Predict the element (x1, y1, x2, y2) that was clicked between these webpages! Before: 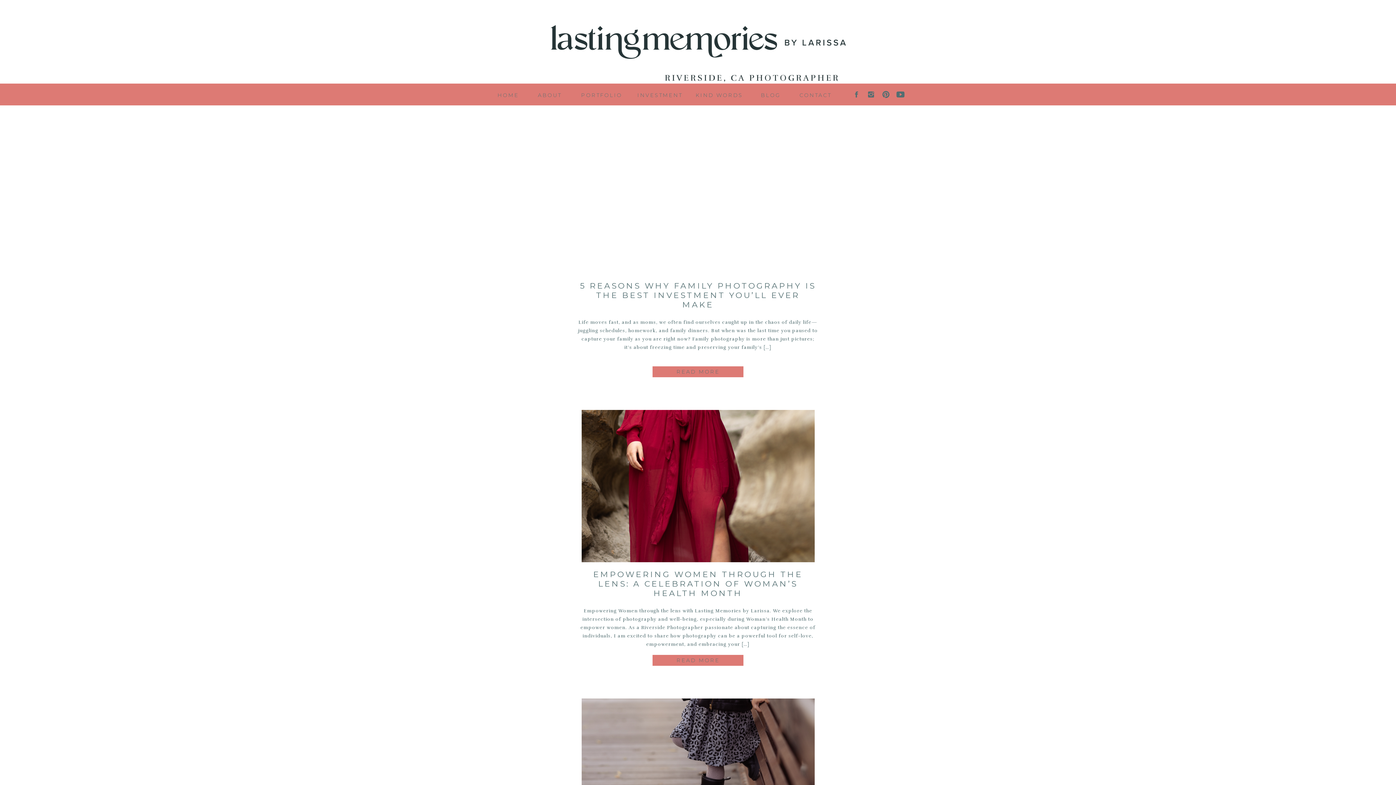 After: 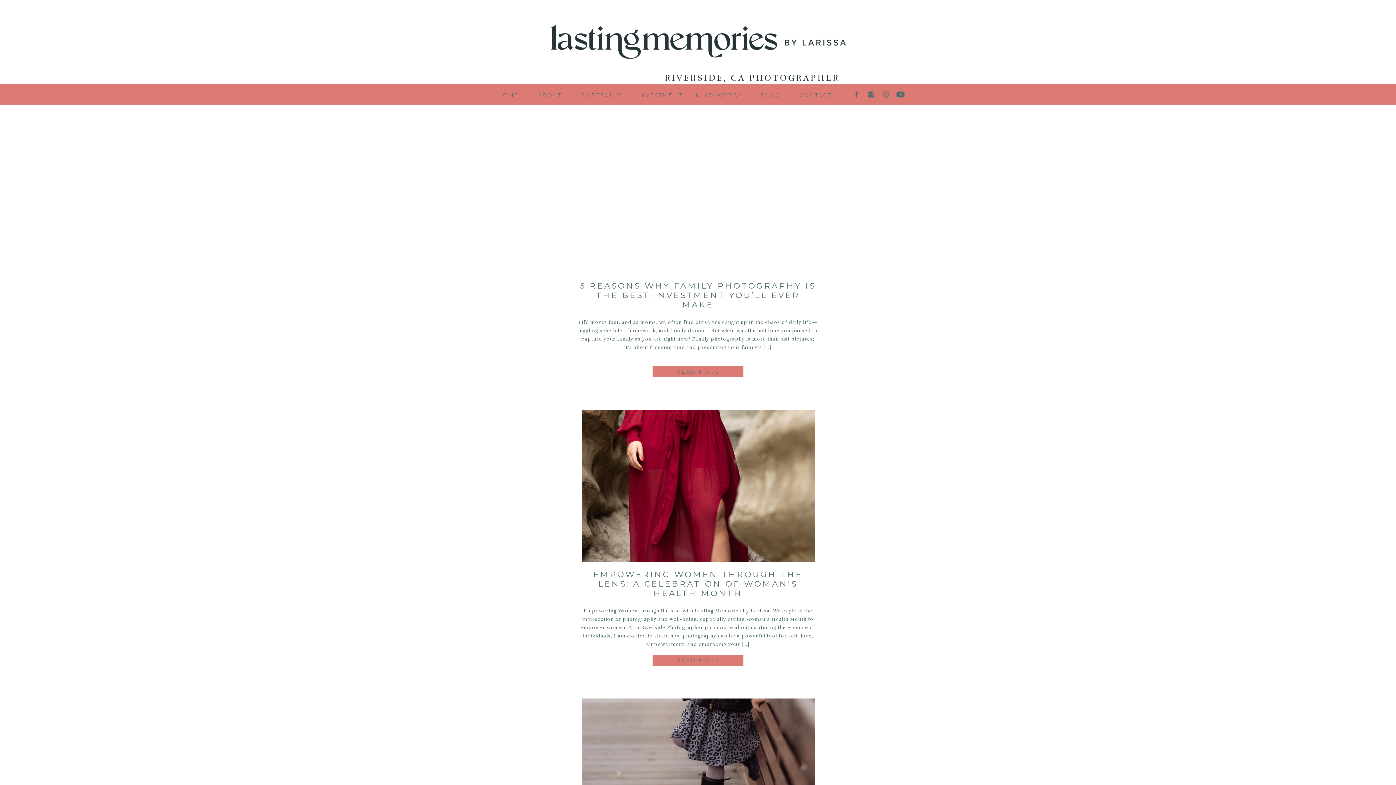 Action: bbox: (882, 90, 890, 98)